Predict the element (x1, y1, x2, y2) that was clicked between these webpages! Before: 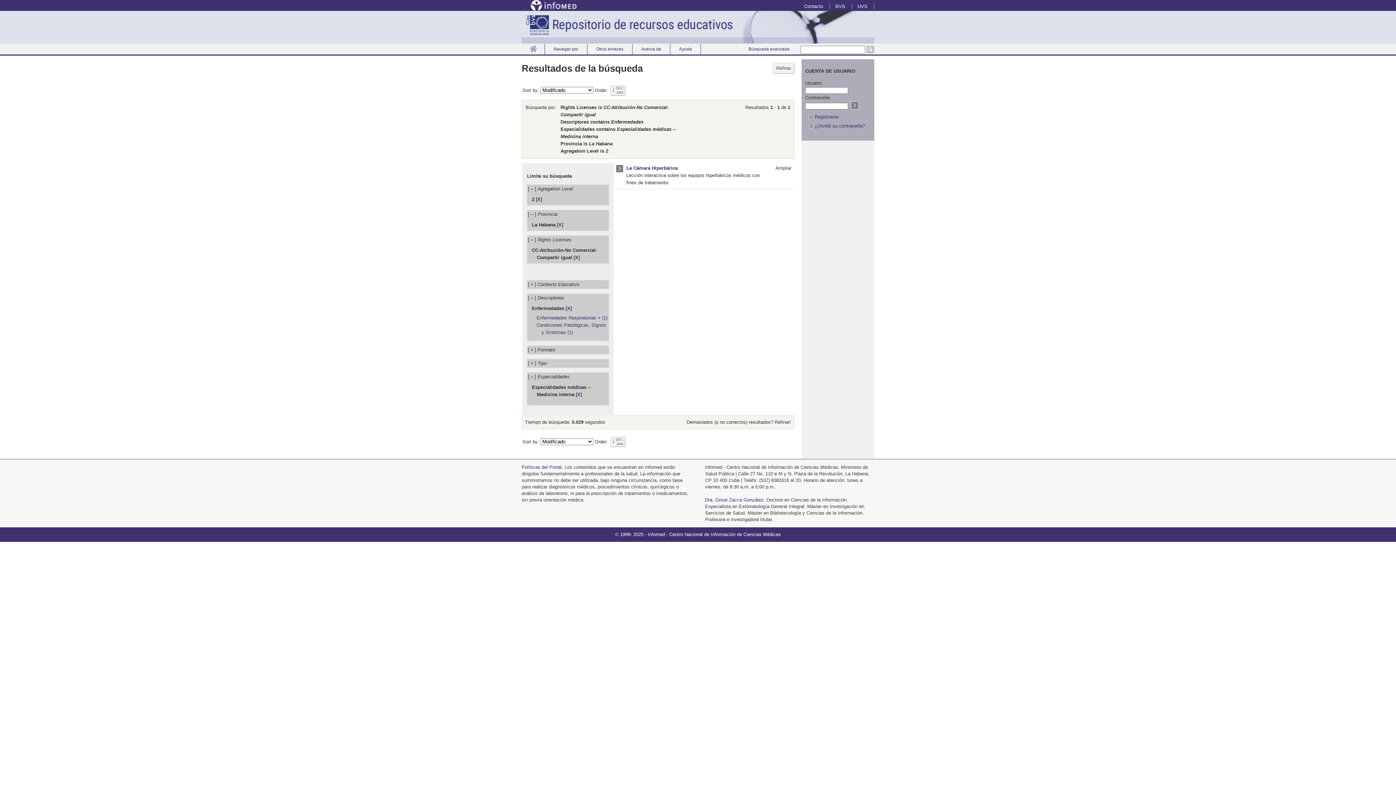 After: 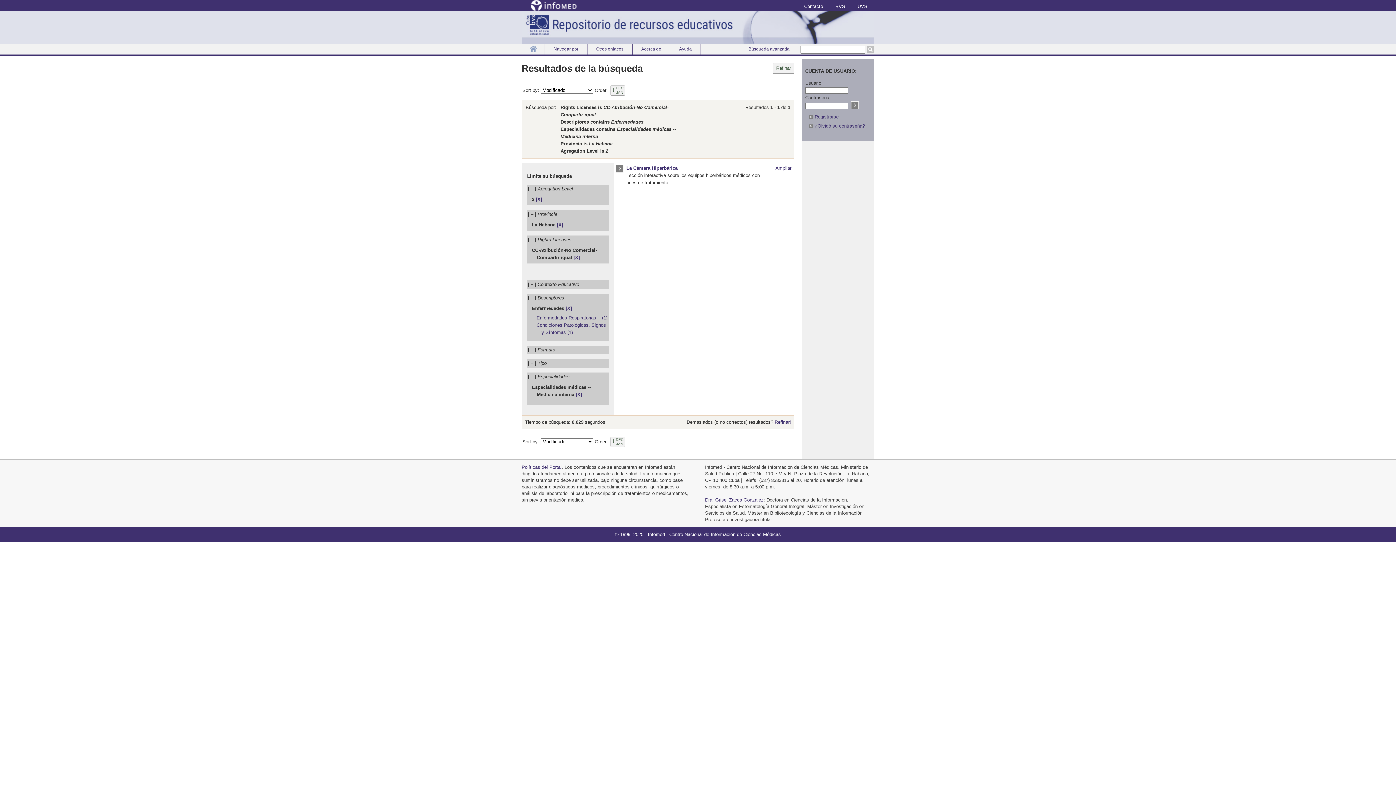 Action: bbox: (521, 6, 576, 12)